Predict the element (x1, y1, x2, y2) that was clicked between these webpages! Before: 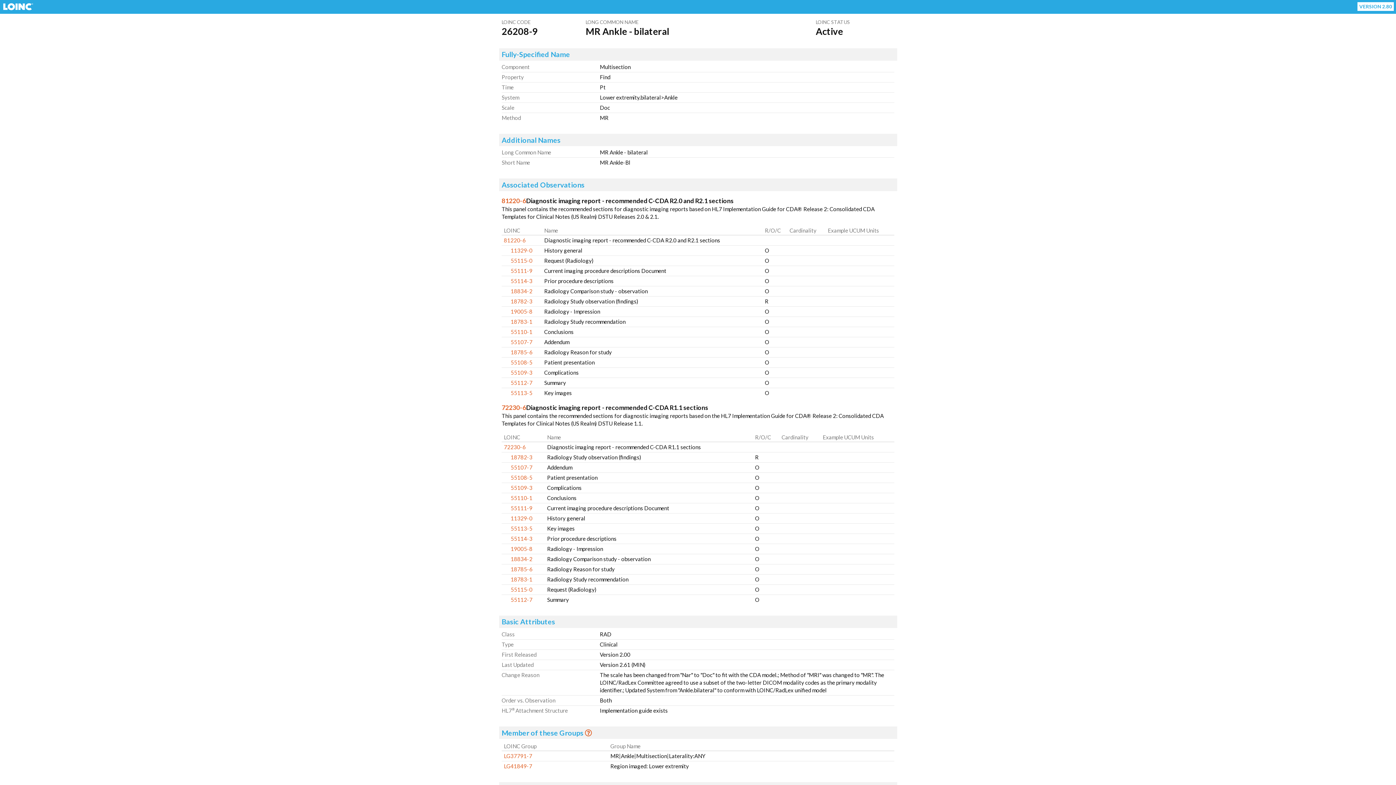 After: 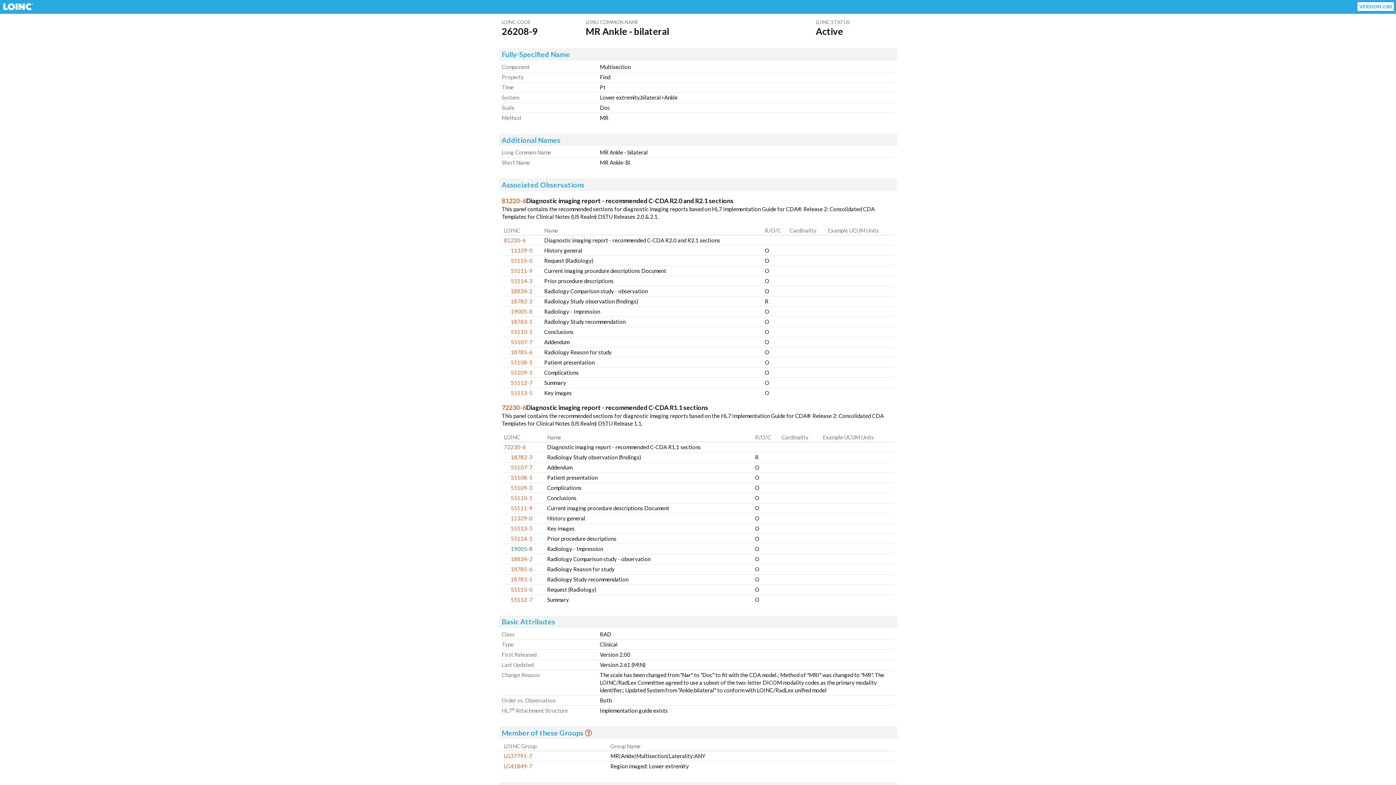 Action: label: 19005-8 bbox: (510, 545, 532, 552)